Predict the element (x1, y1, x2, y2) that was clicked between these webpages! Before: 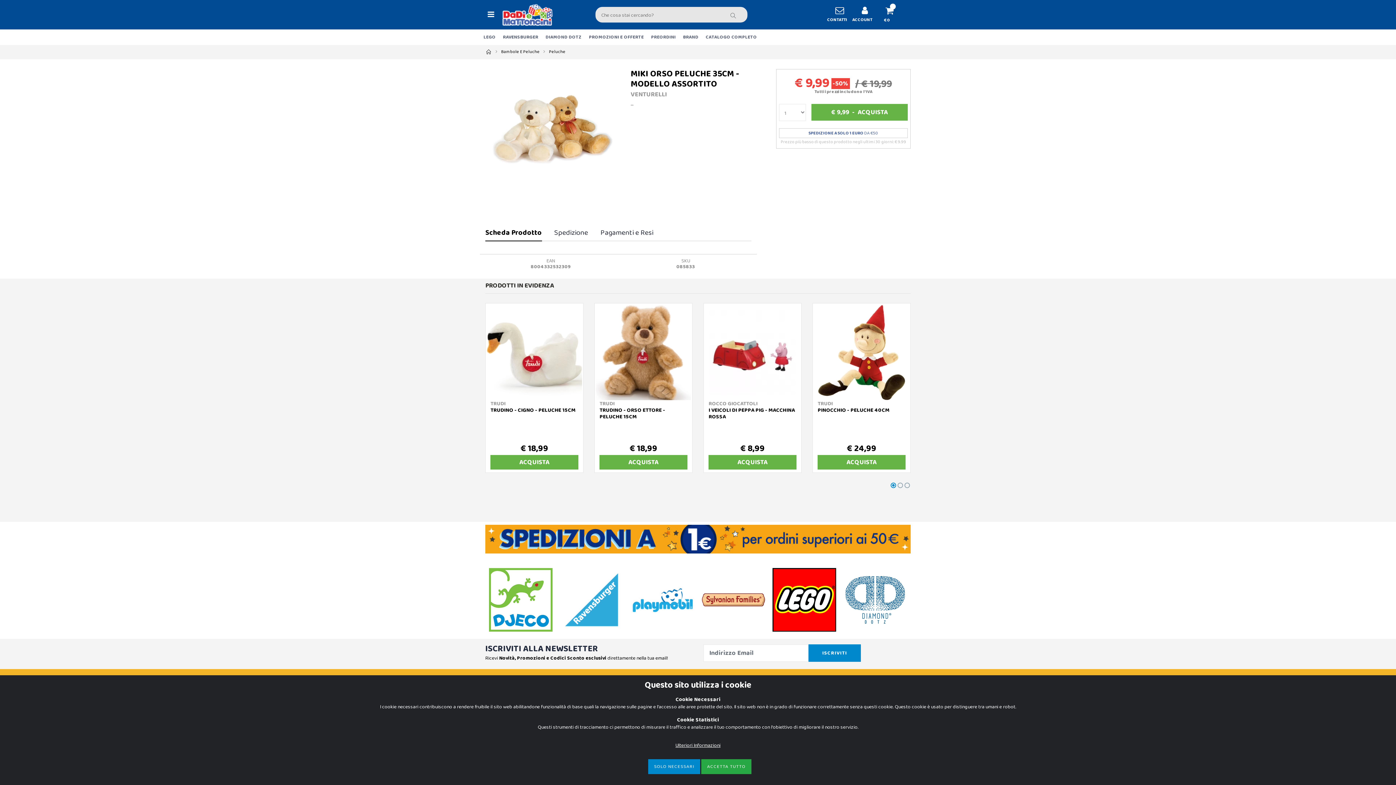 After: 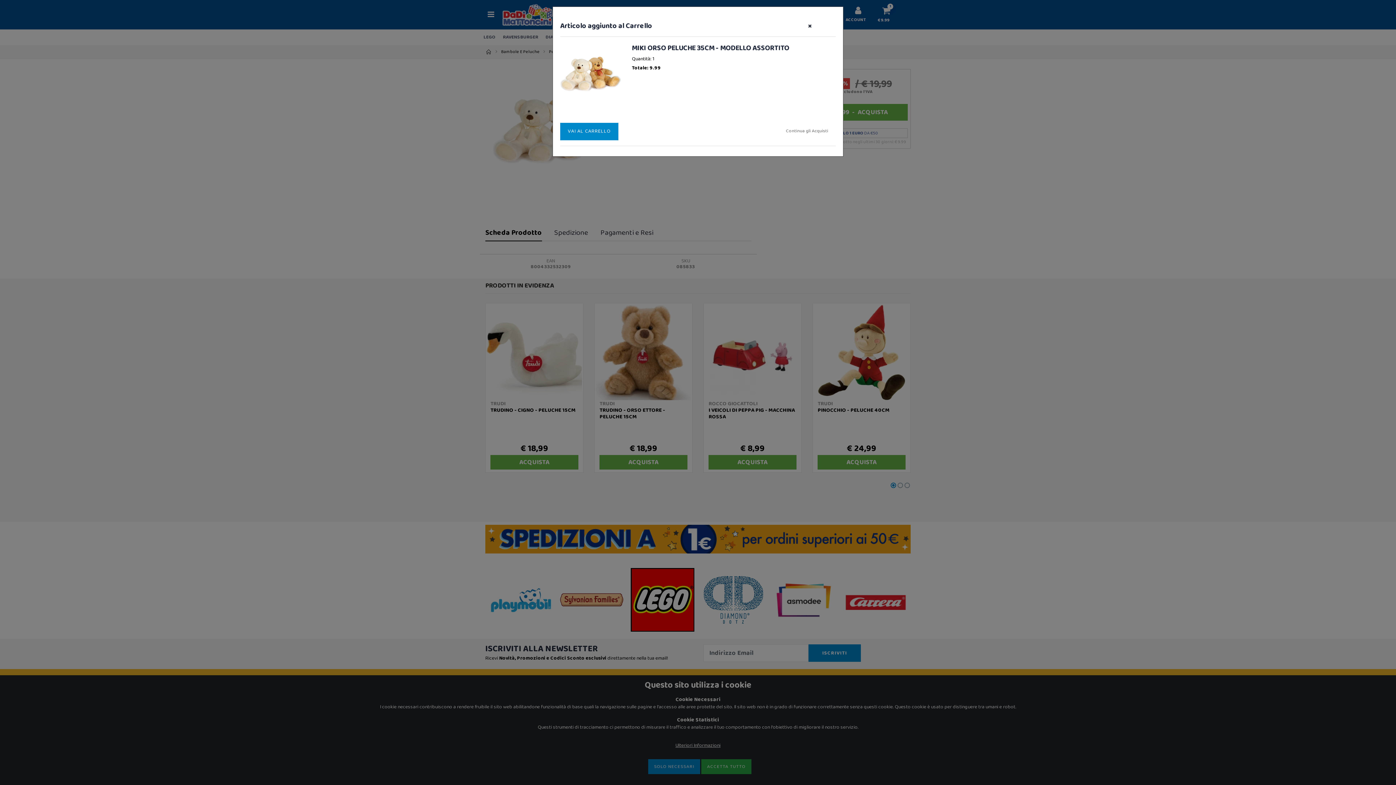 Action: label: € 9,99  -  ACQUISTA bbox: (811, 104, 908, 120)